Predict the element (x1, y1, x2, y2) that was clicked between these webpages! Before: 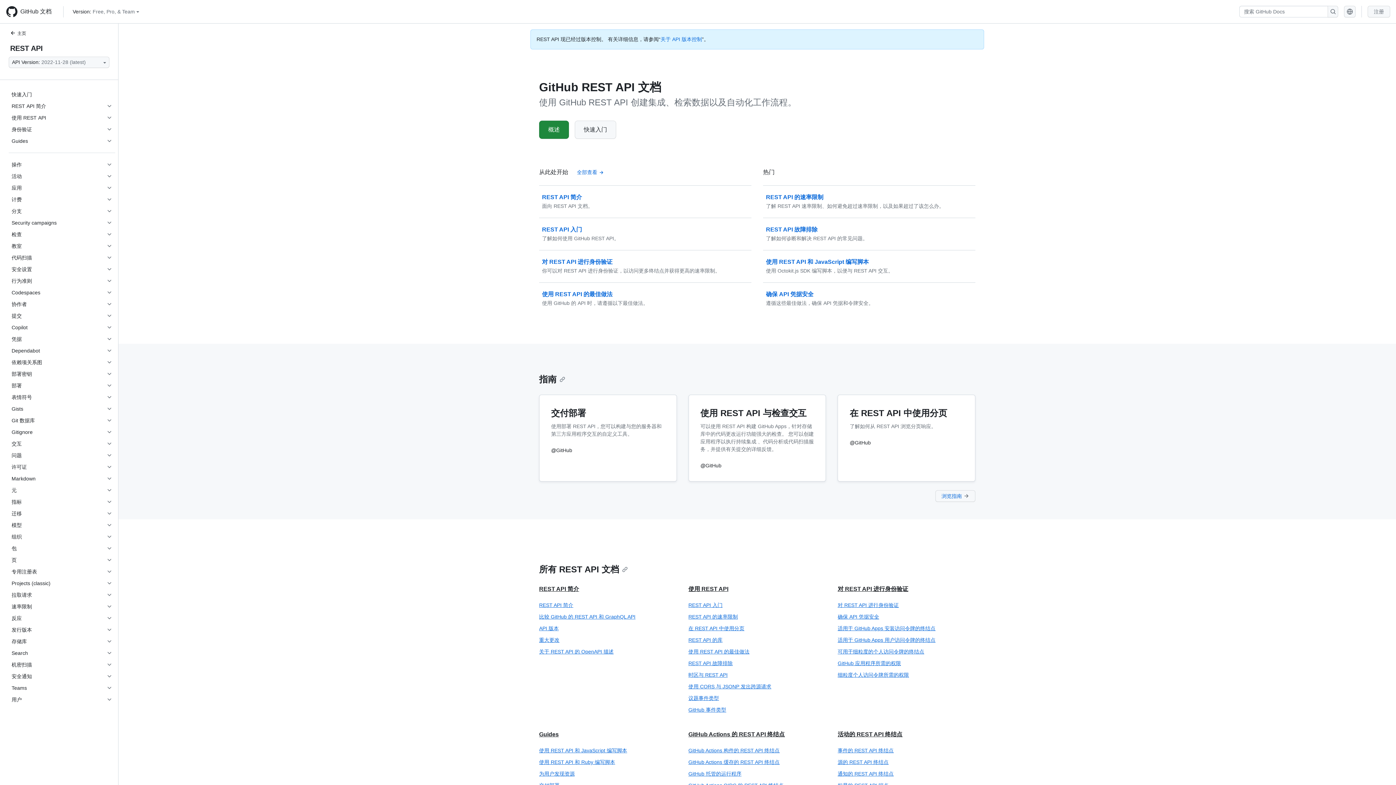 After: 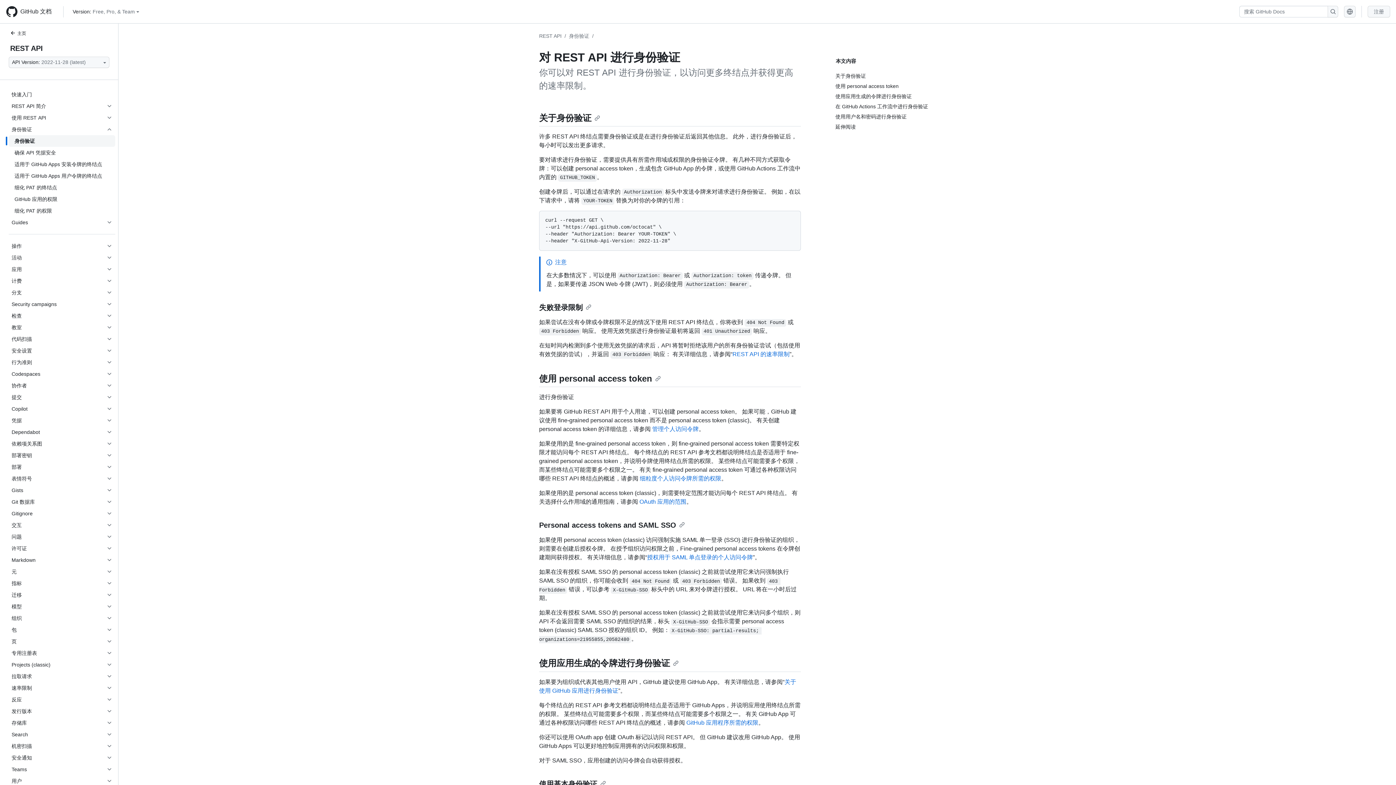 Action: bbox: (542, 252, 748, 280) label: 对 REST API 进行身份验证

你可以对 REST API 进行身份验证，以访问更多终结点并获得更高的速率限制。